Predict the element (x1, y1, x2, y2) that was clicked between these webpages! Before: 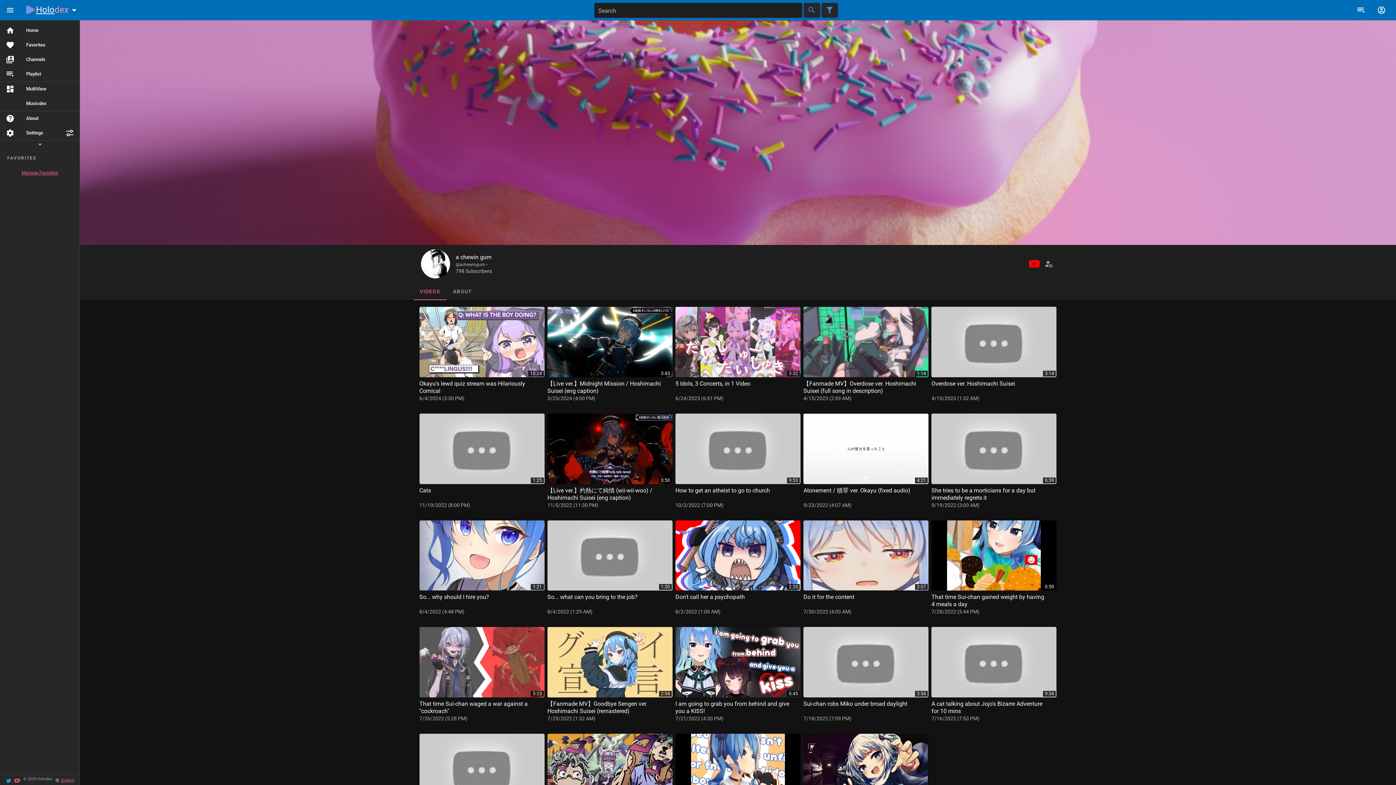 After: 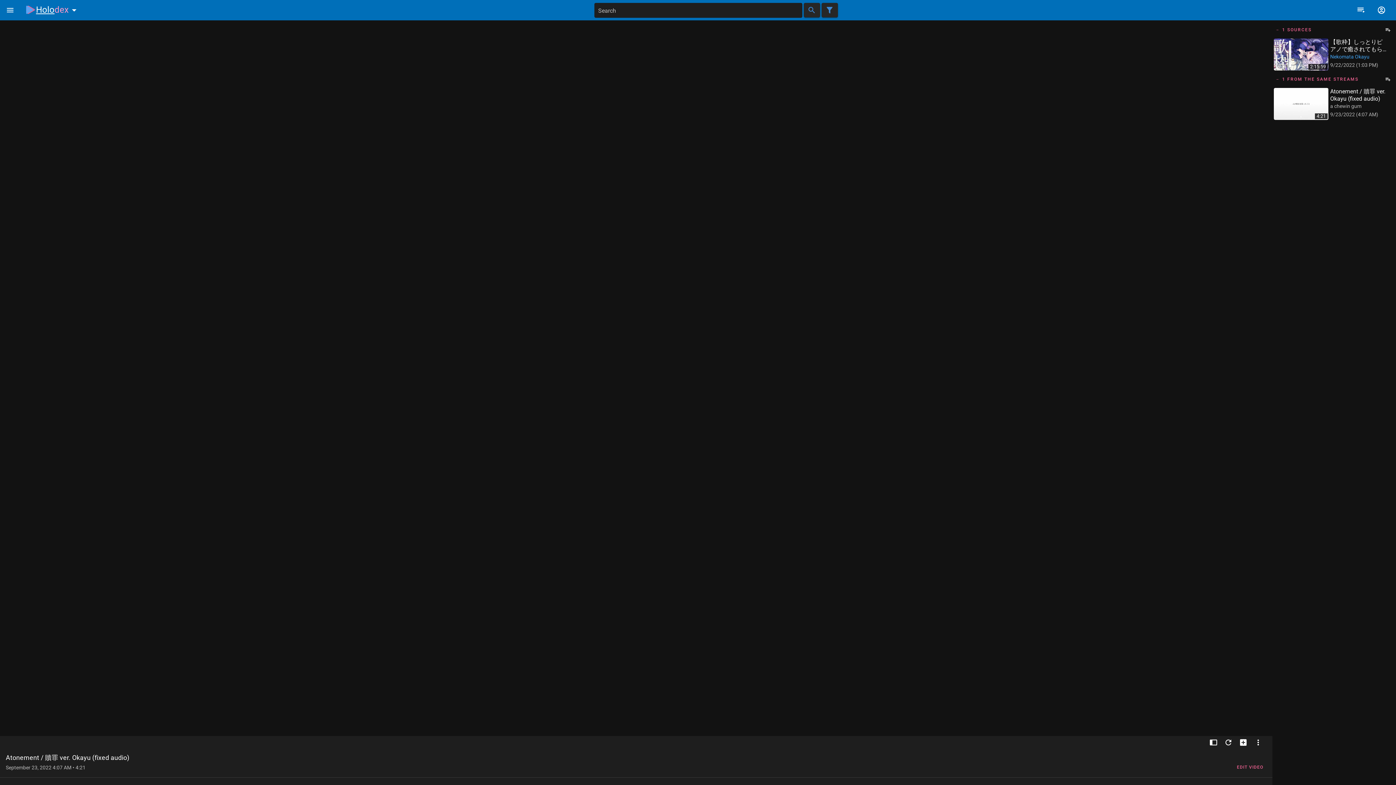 Action: bbox: (803, 413, 928, 516) label: 4:21
Atonement / 贖罪 ver. Okayu (fixed audio)
9/23/2022 (4:07 AM)